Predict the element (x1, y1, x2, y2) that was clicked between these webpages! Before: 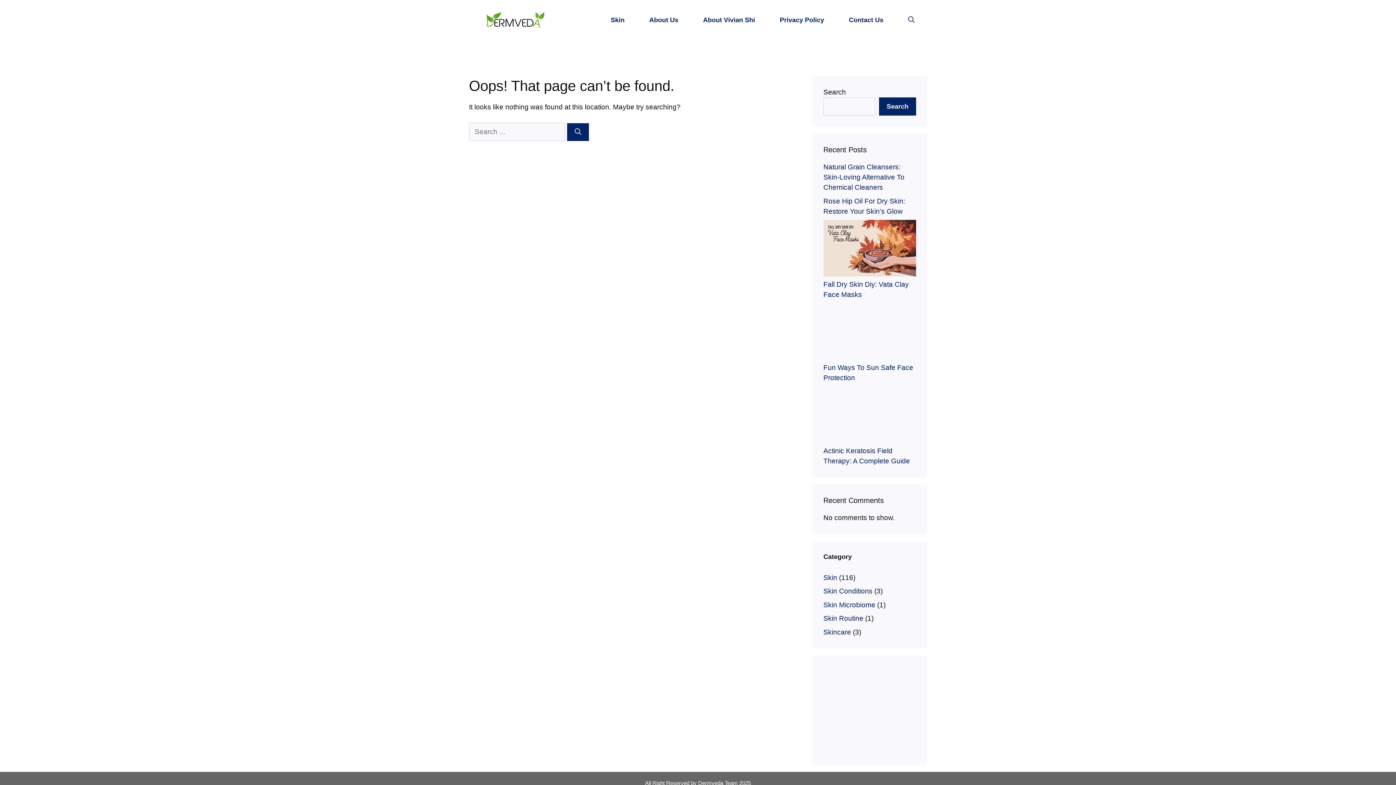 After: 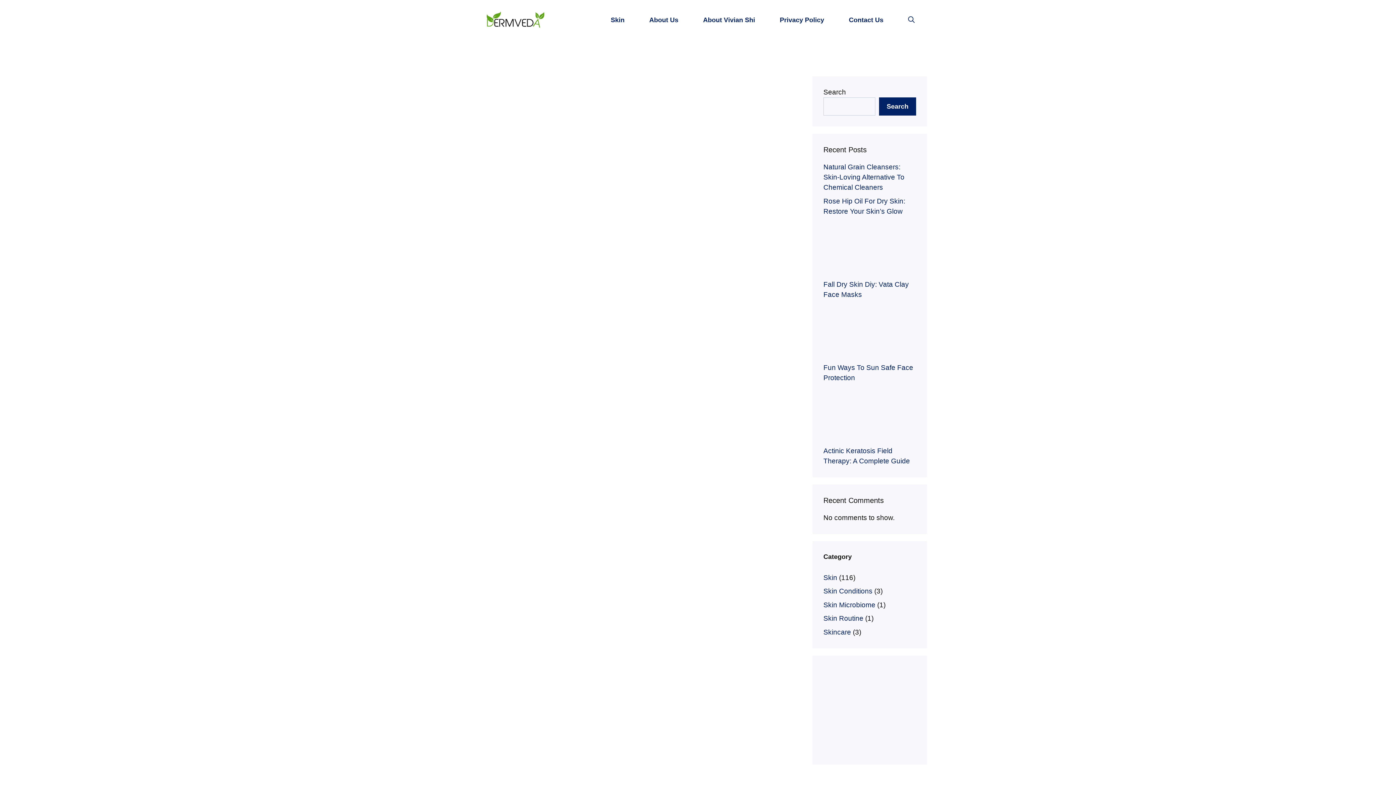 Action: bbox: (823, 747, 910, 755)